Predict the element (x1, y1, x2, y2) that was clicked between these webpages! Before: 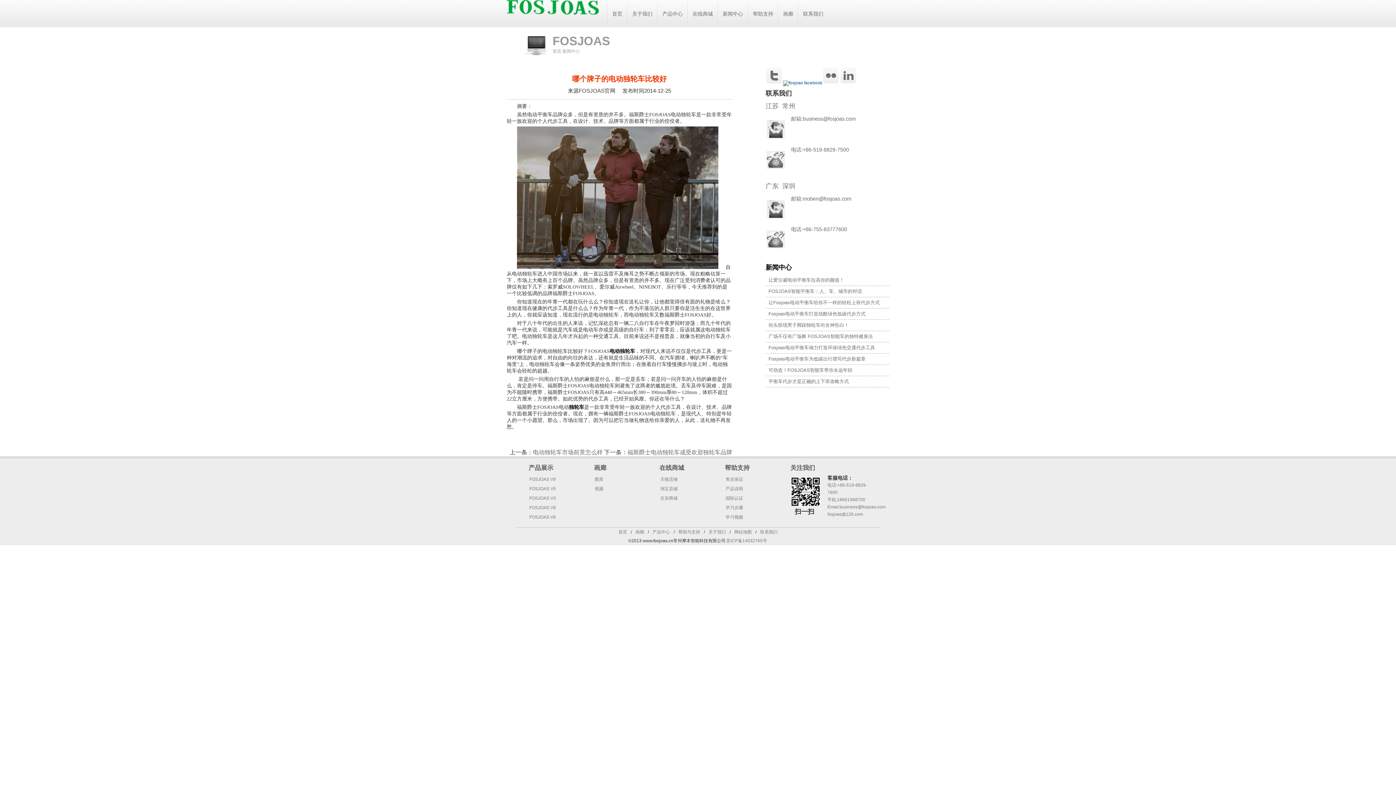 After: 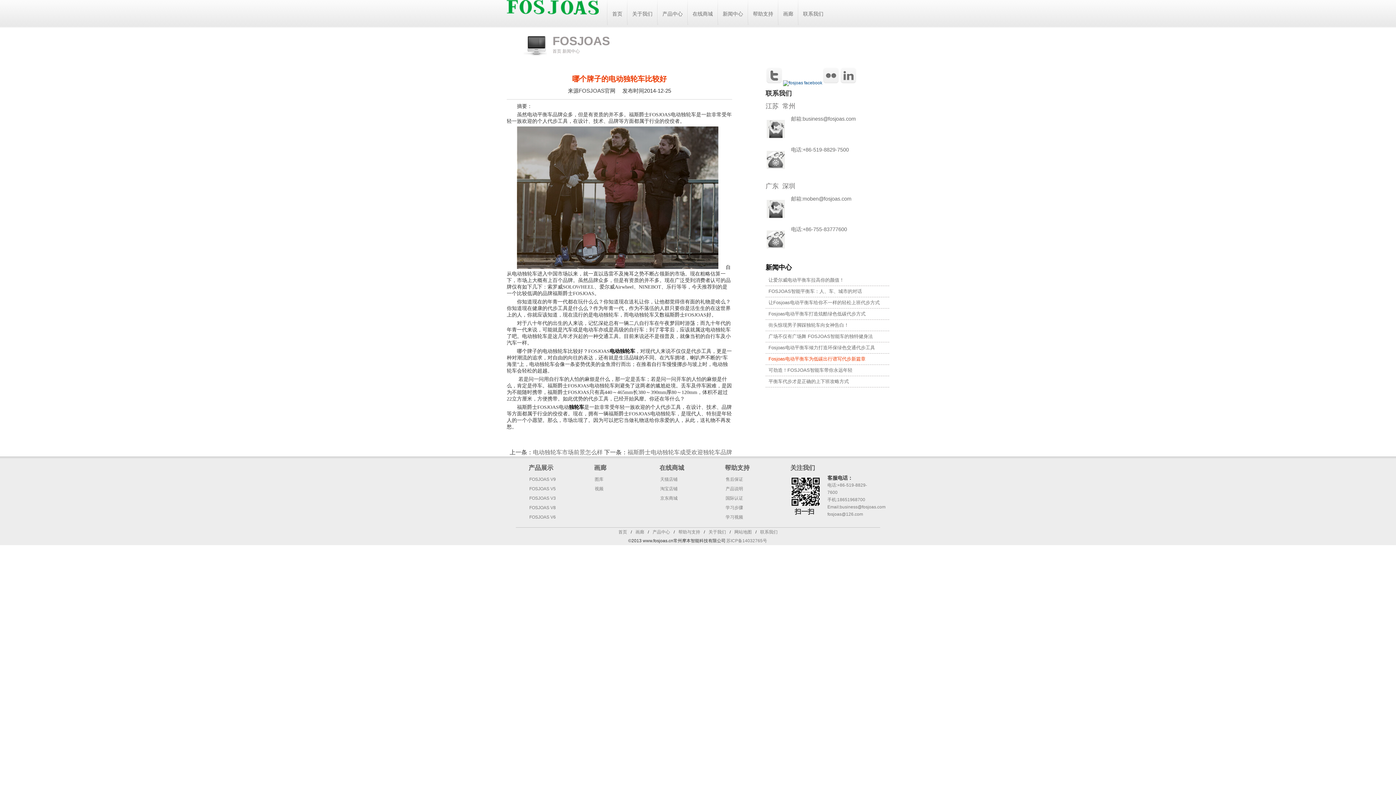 Action: bbox: (768, 356, 865, 361) label: Fosjoas电动平衡车为低碳出行谱写代步新篇章